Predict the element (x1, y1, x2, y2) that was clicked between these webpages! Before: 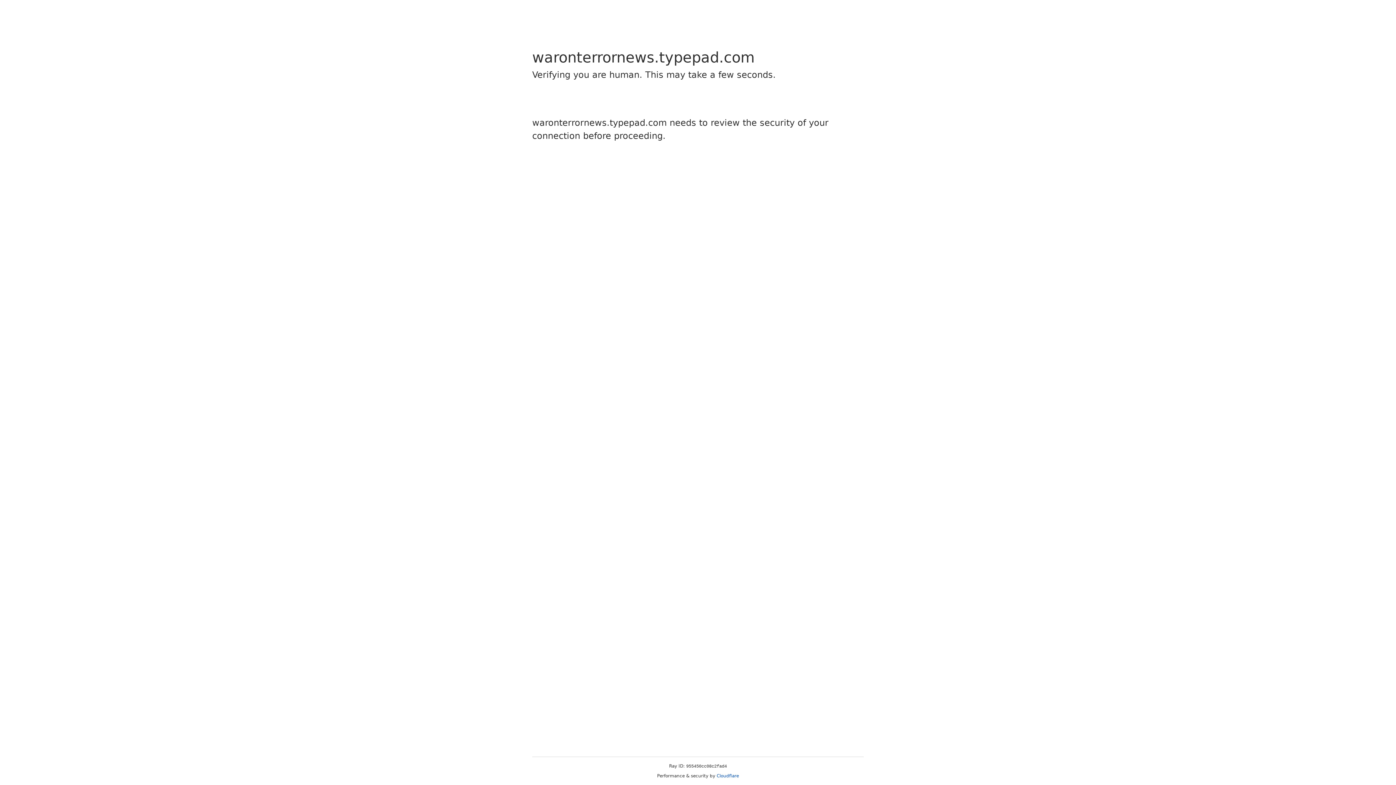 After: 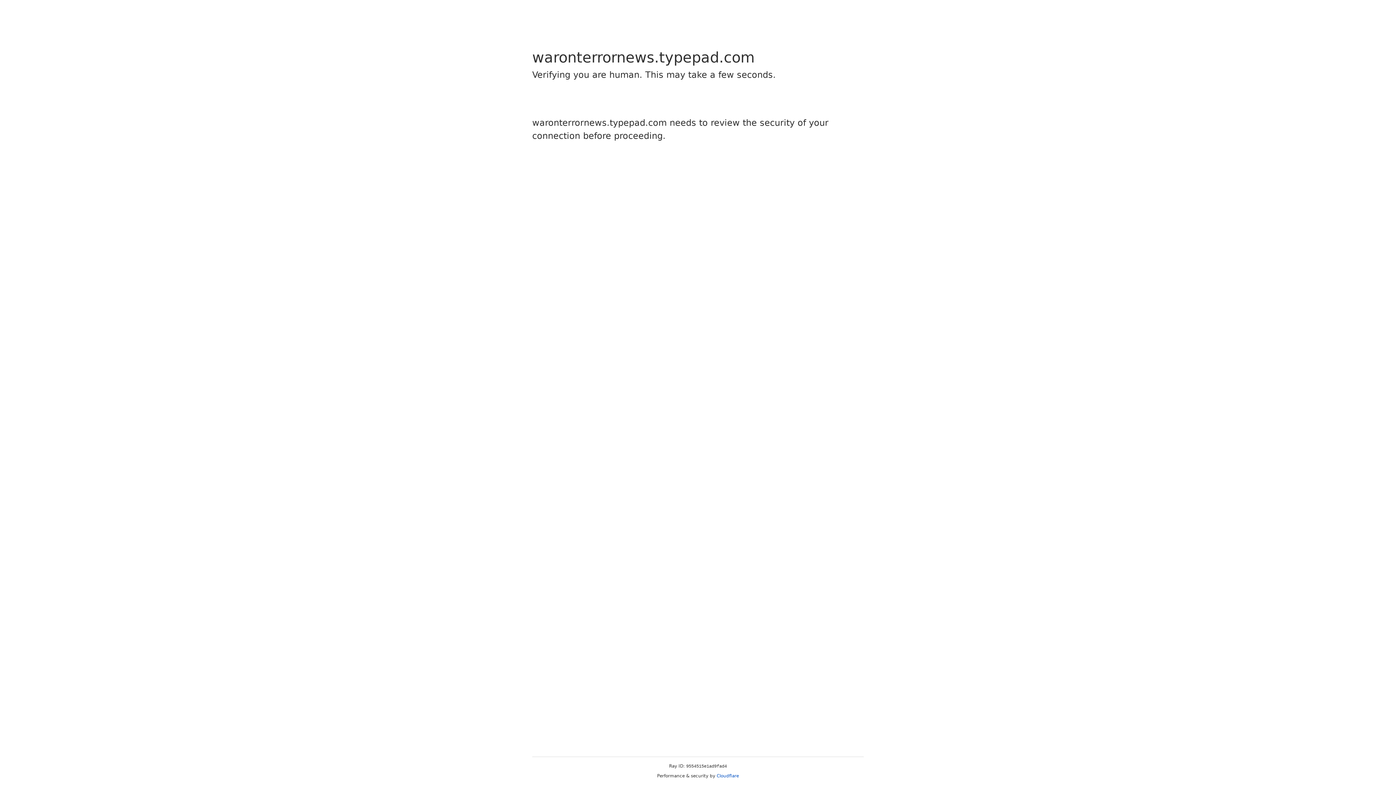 Action: bbox: (716, 773, 739, 778) label: Cloudflare